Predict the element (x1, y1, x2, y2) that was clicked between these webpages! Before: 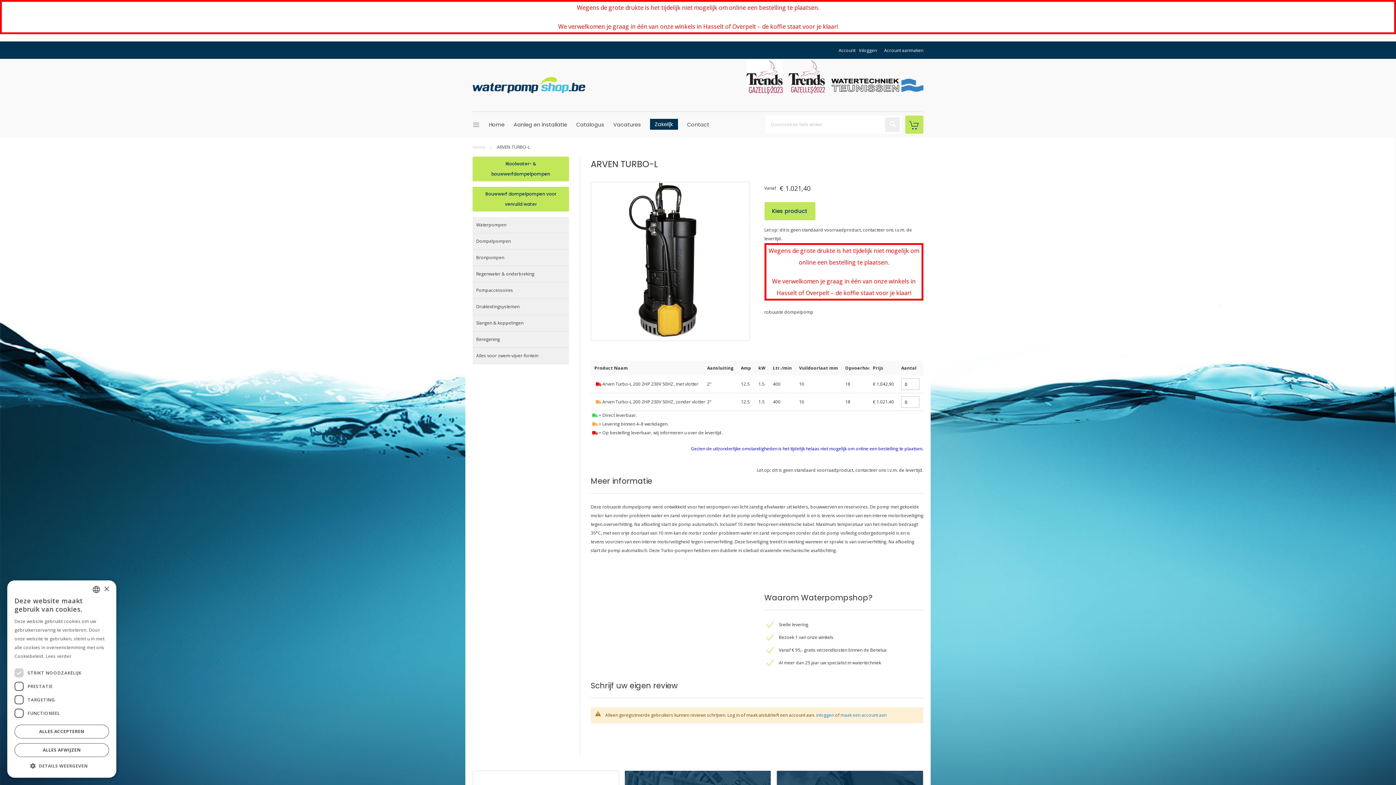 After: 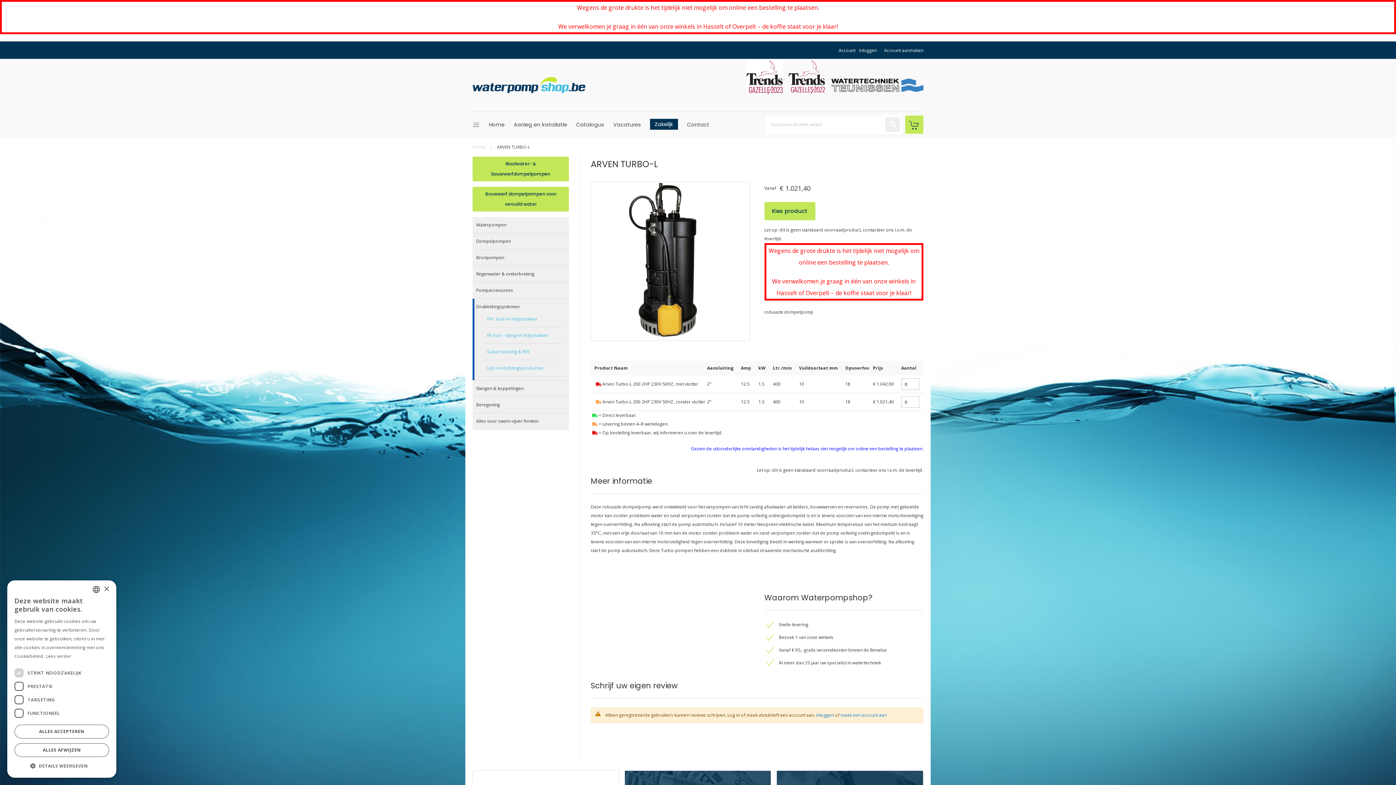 Action: bbox: (476, 302, 565, 311) label: Drukleidingsystemen